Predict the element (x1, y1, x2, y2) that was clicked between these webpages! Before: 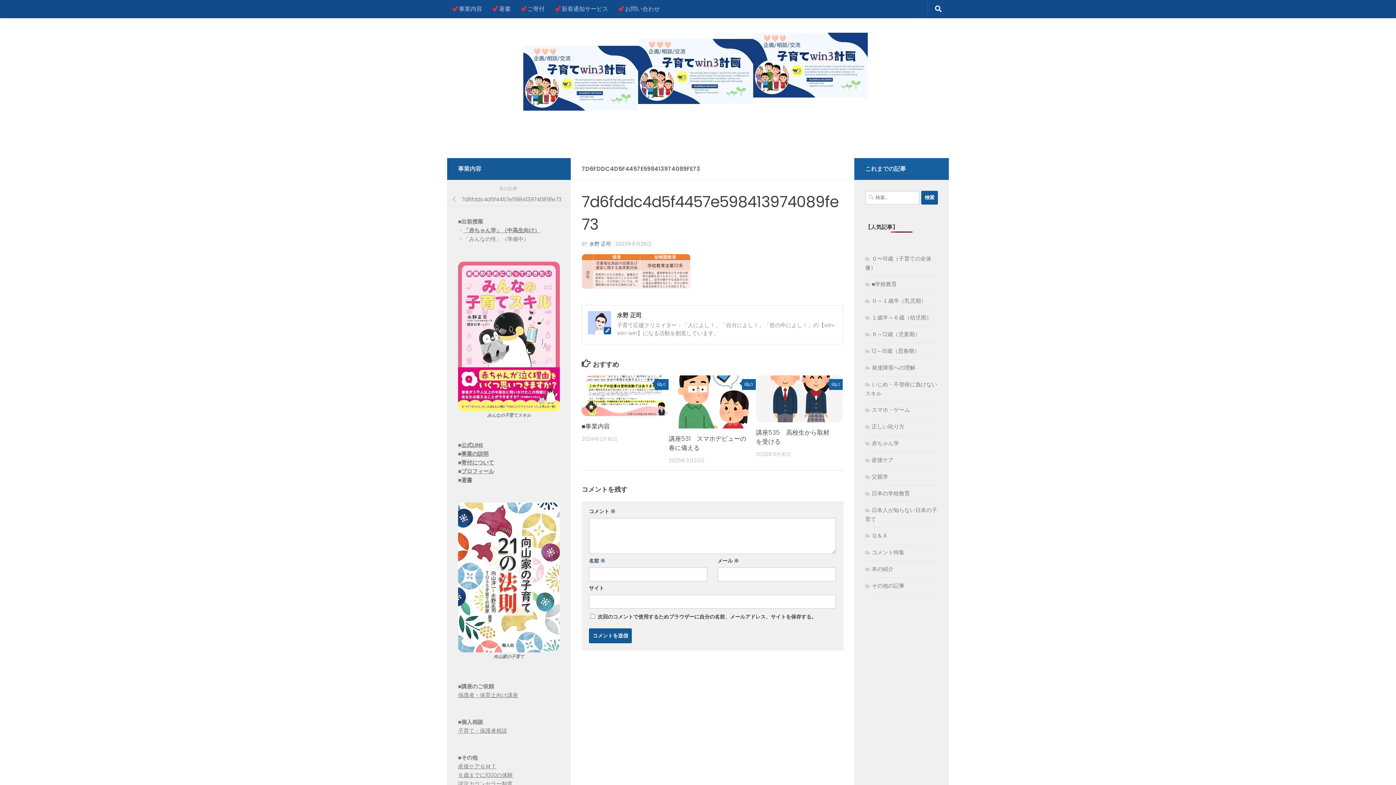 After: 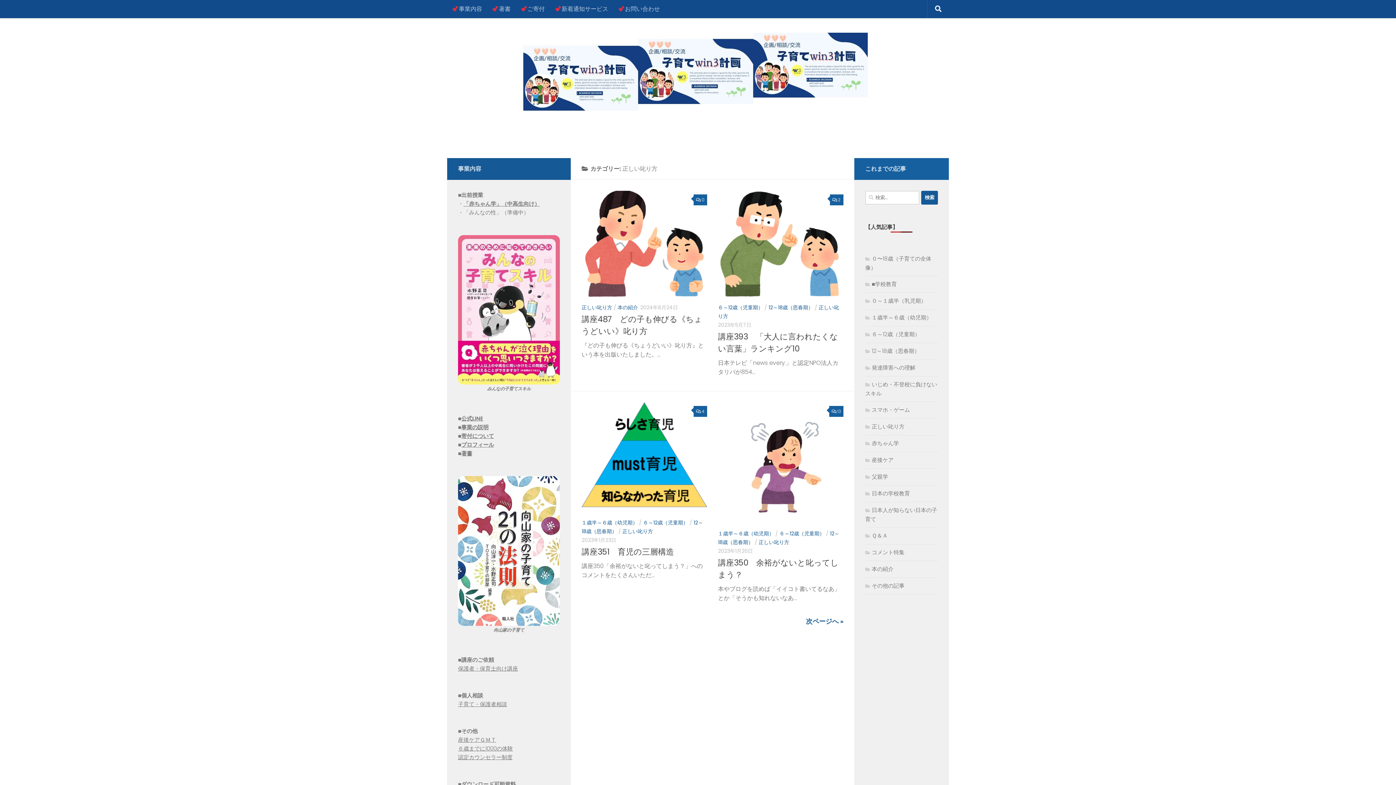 Action: label: 正しい叱り方 bbox: (865, 422, 904, 430)